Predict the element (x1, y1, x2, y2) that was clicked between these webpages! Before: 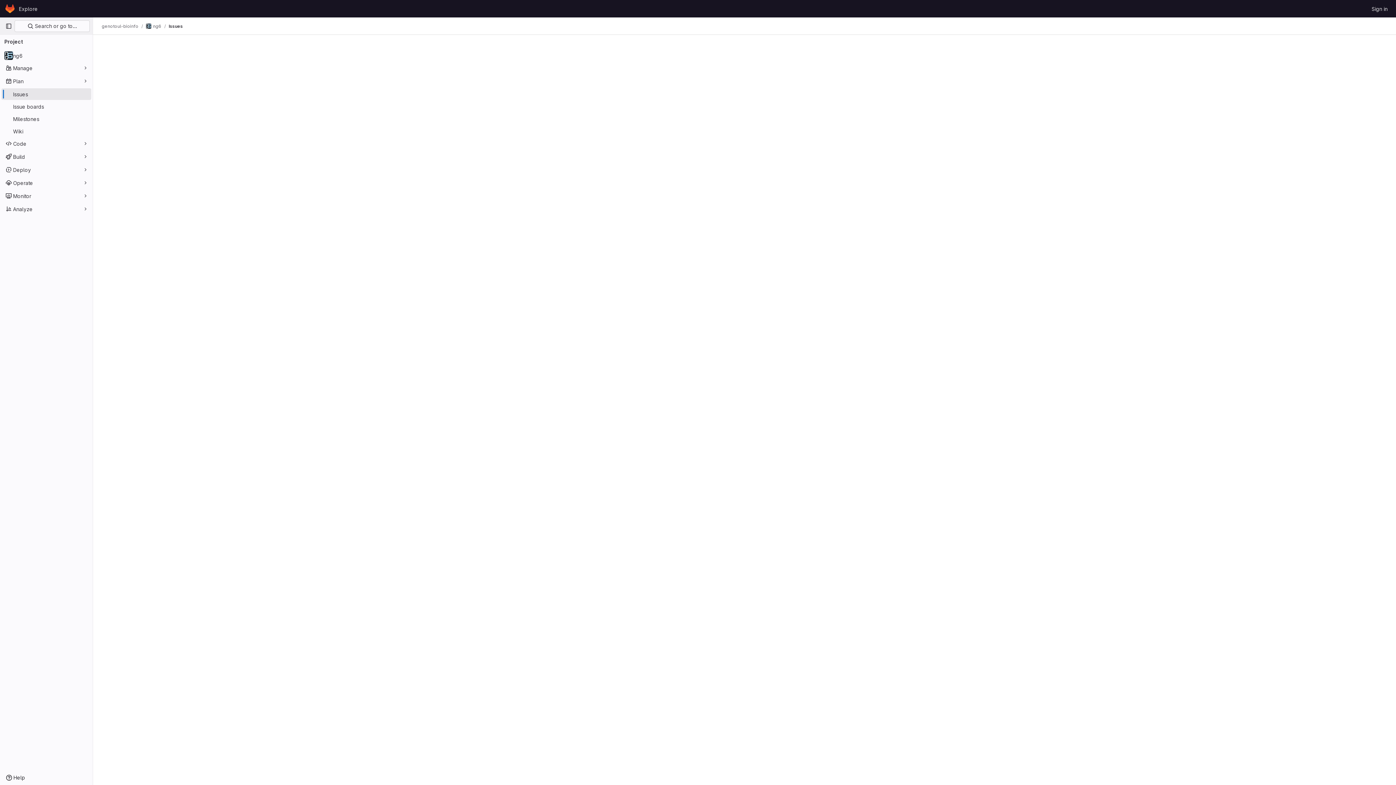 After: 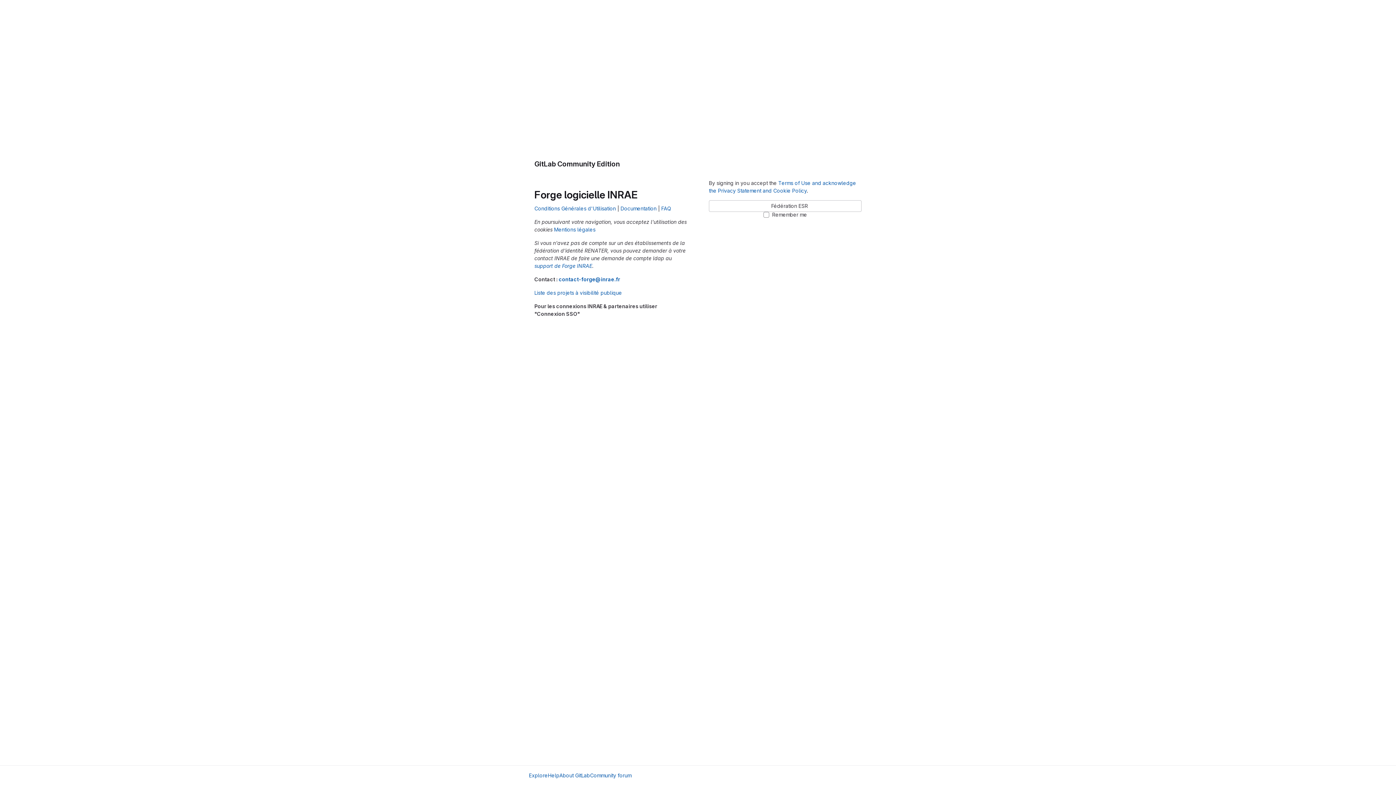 Action: label: Sign in bbox: (1369, 2, 1390, 14)